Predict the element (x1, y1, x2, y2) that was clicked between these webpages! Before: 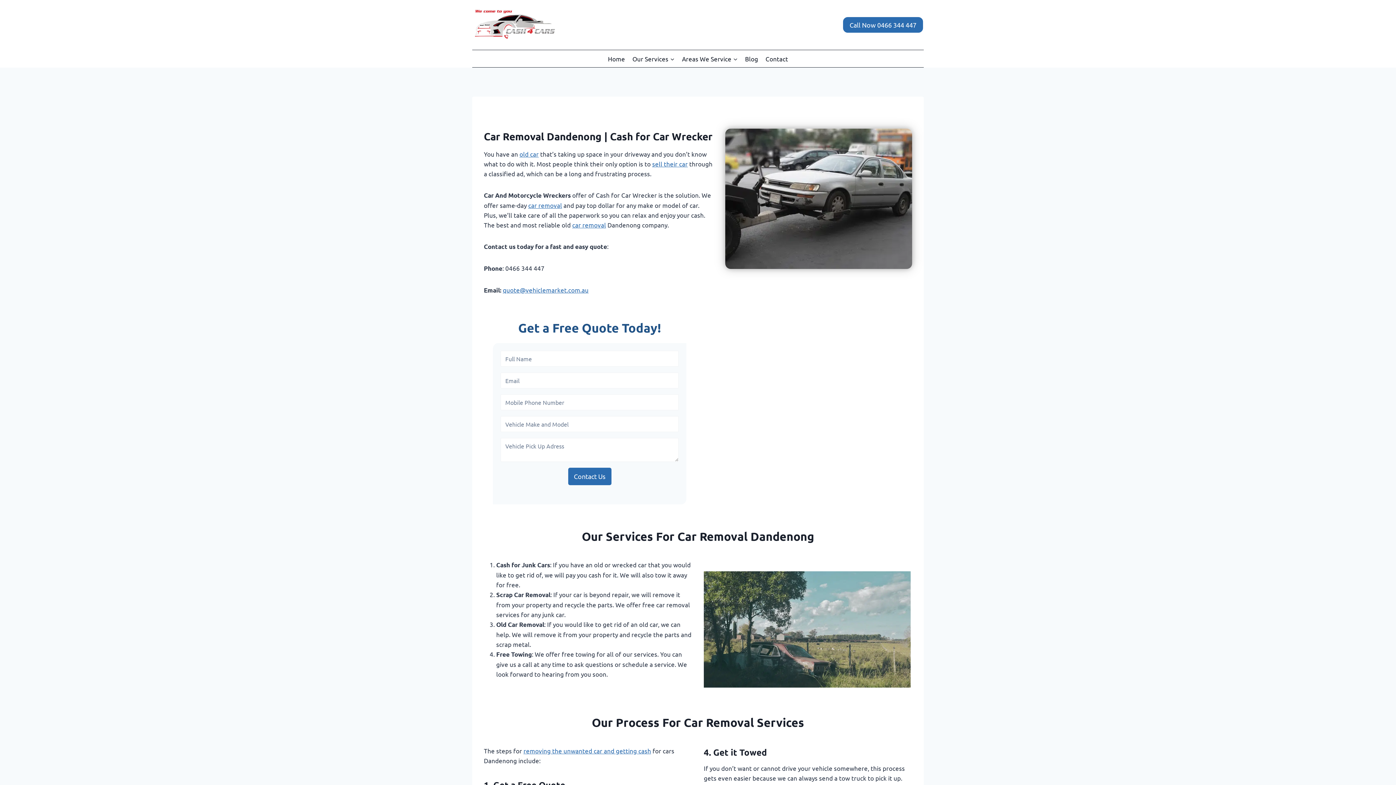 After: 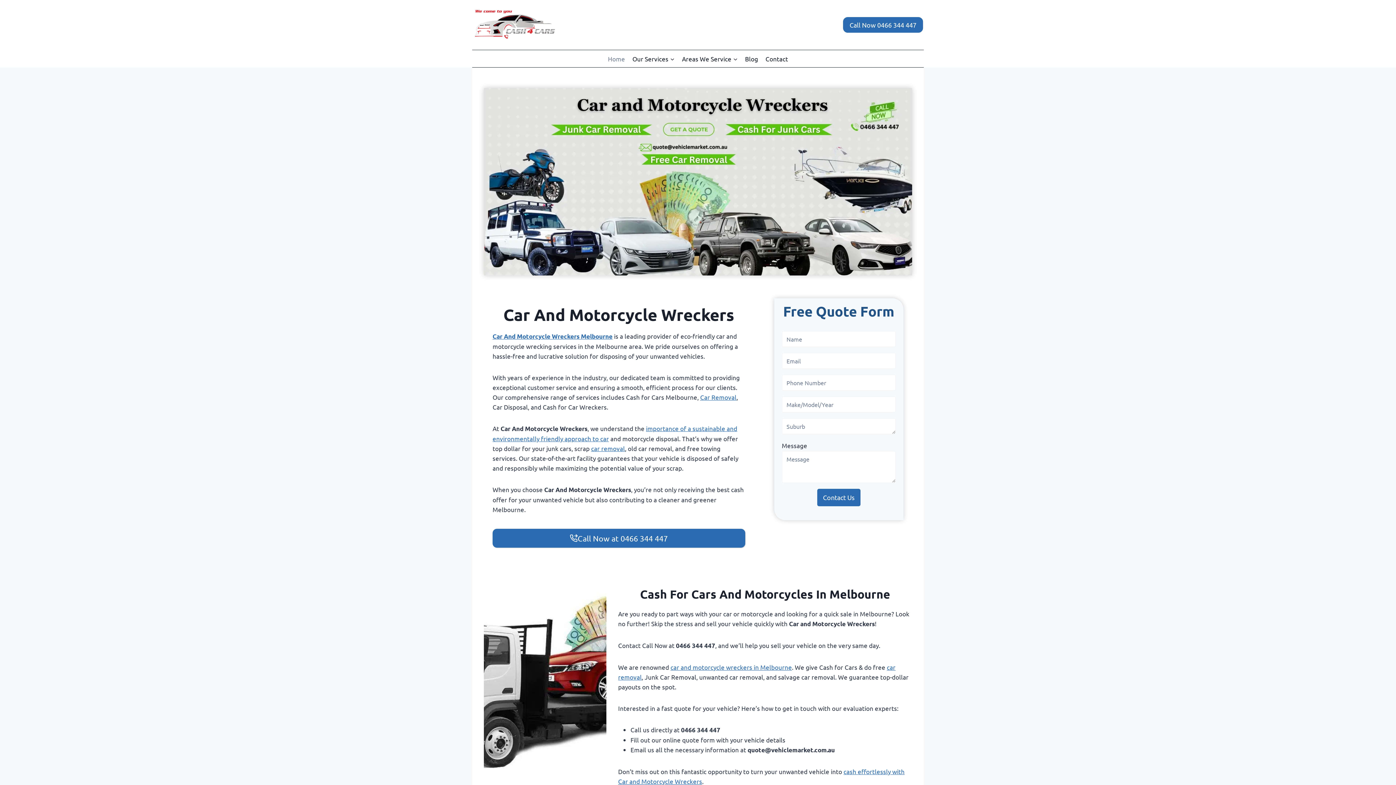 Action: bbox: (604, 50, 628, 67) label: Home